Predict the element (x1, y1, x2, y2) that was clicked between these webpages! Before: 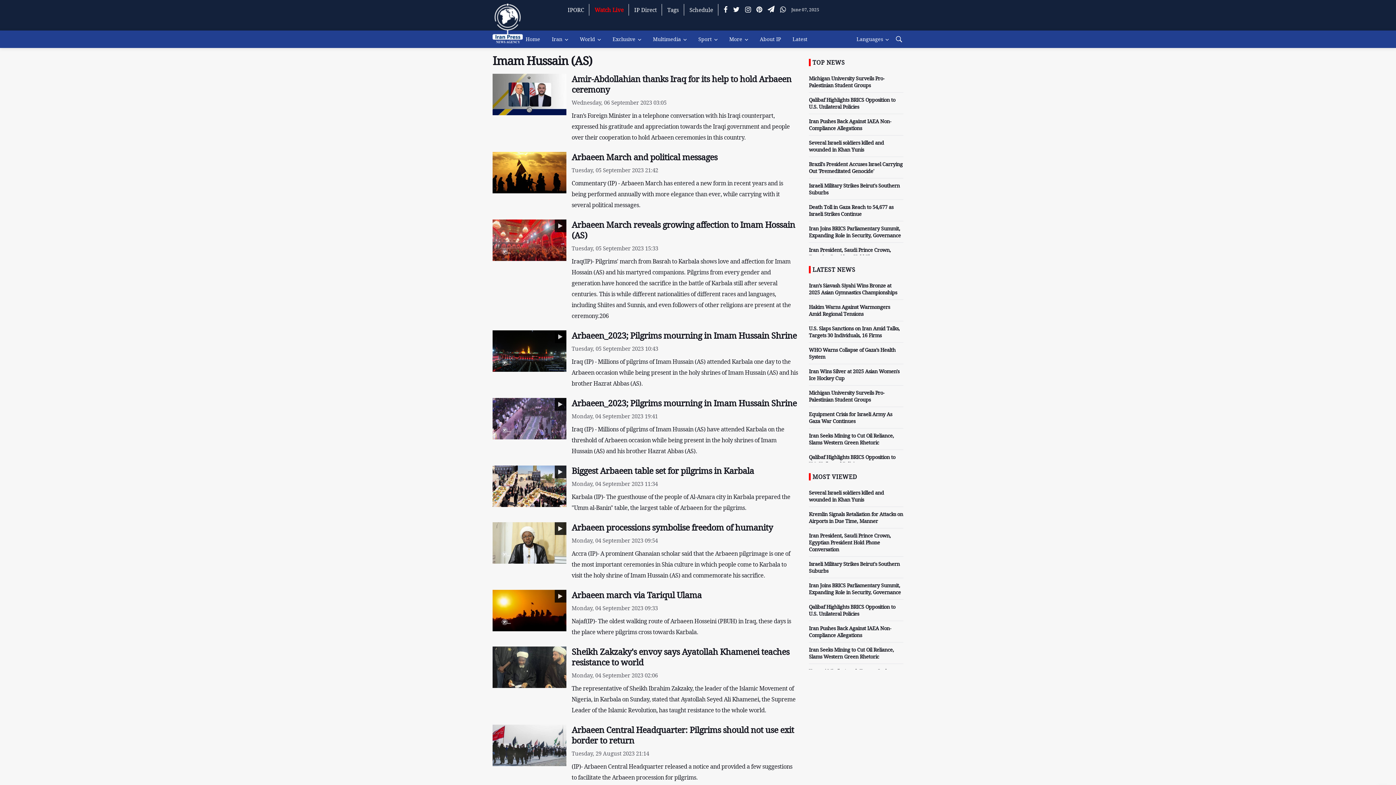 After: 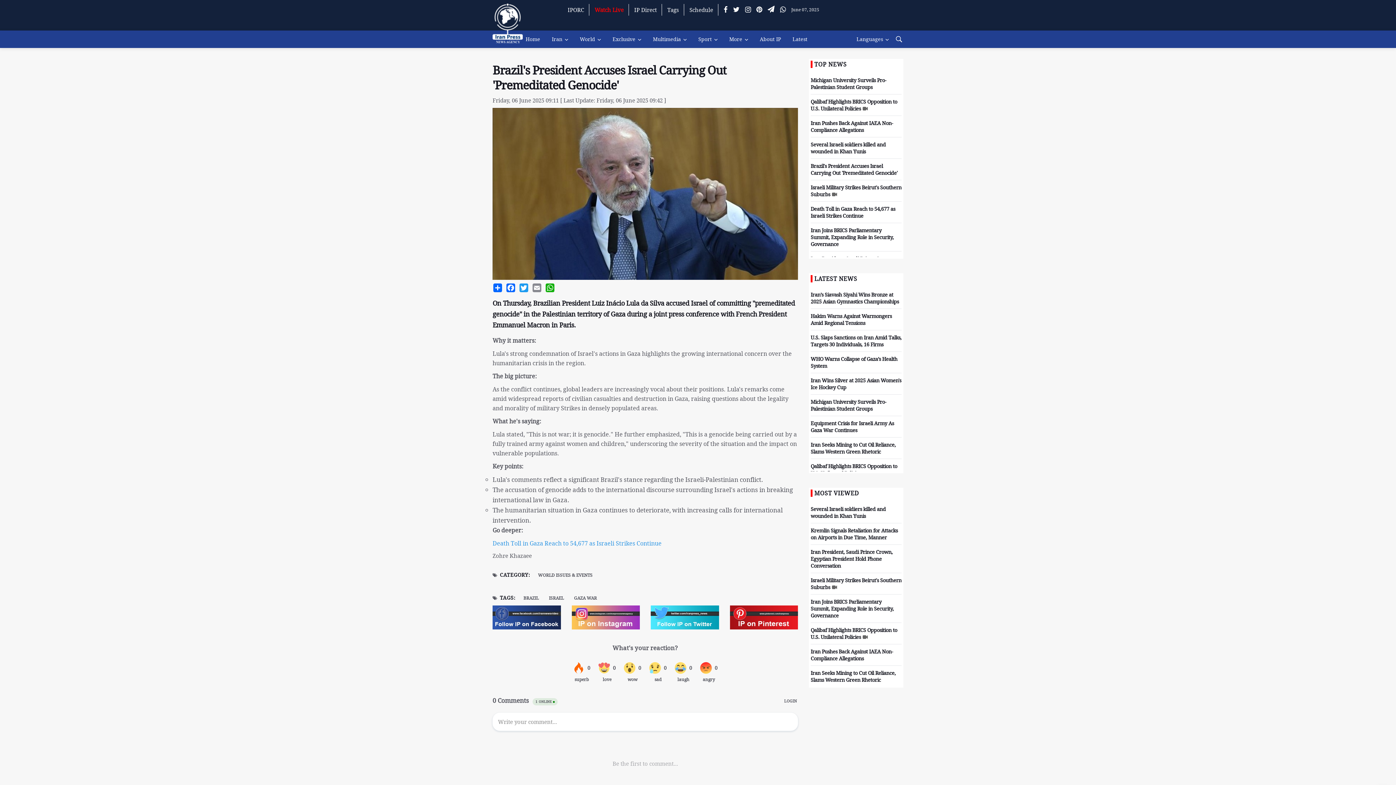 Action: bbox: (809, 160, 902, 174) label: Brazil's President Accuses Israel Carrying Out 'Premeditated Genocide'